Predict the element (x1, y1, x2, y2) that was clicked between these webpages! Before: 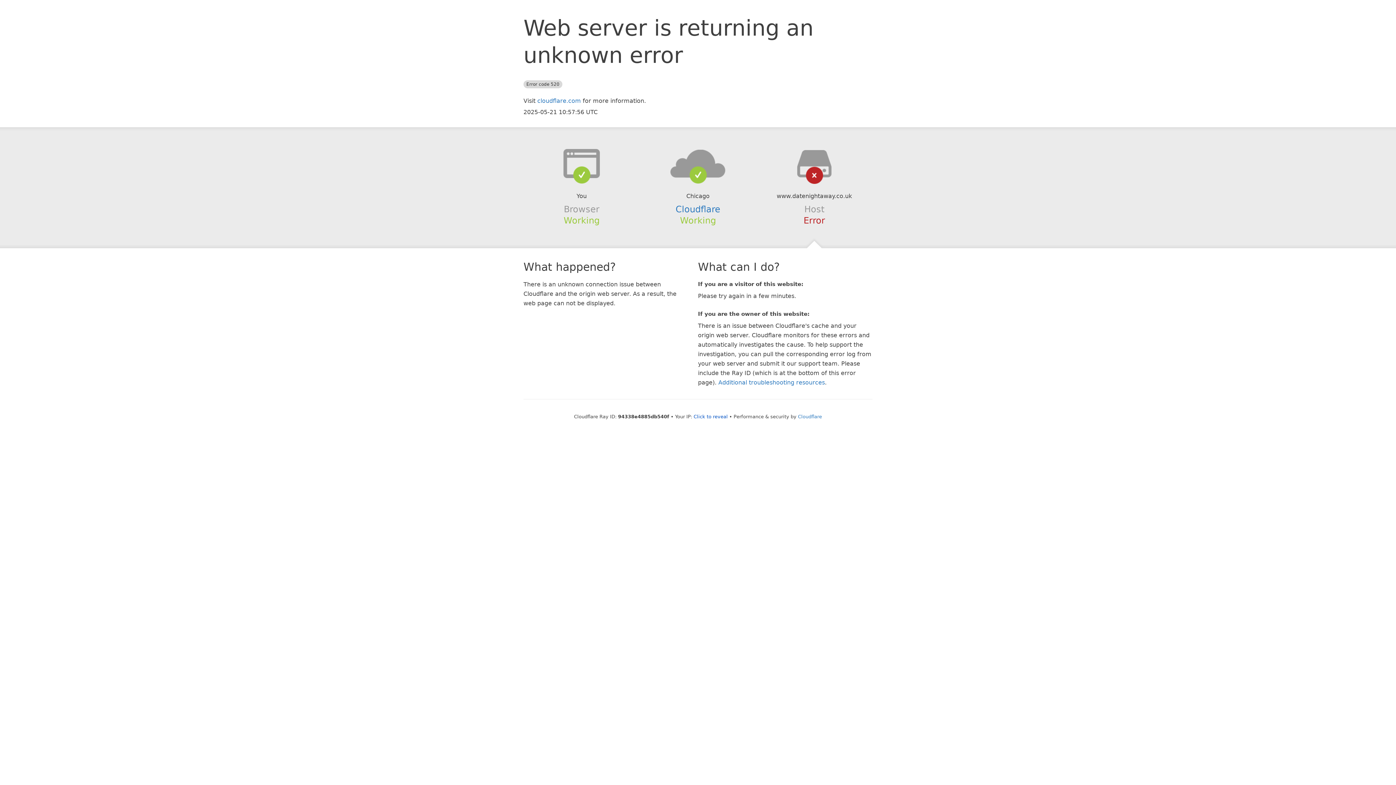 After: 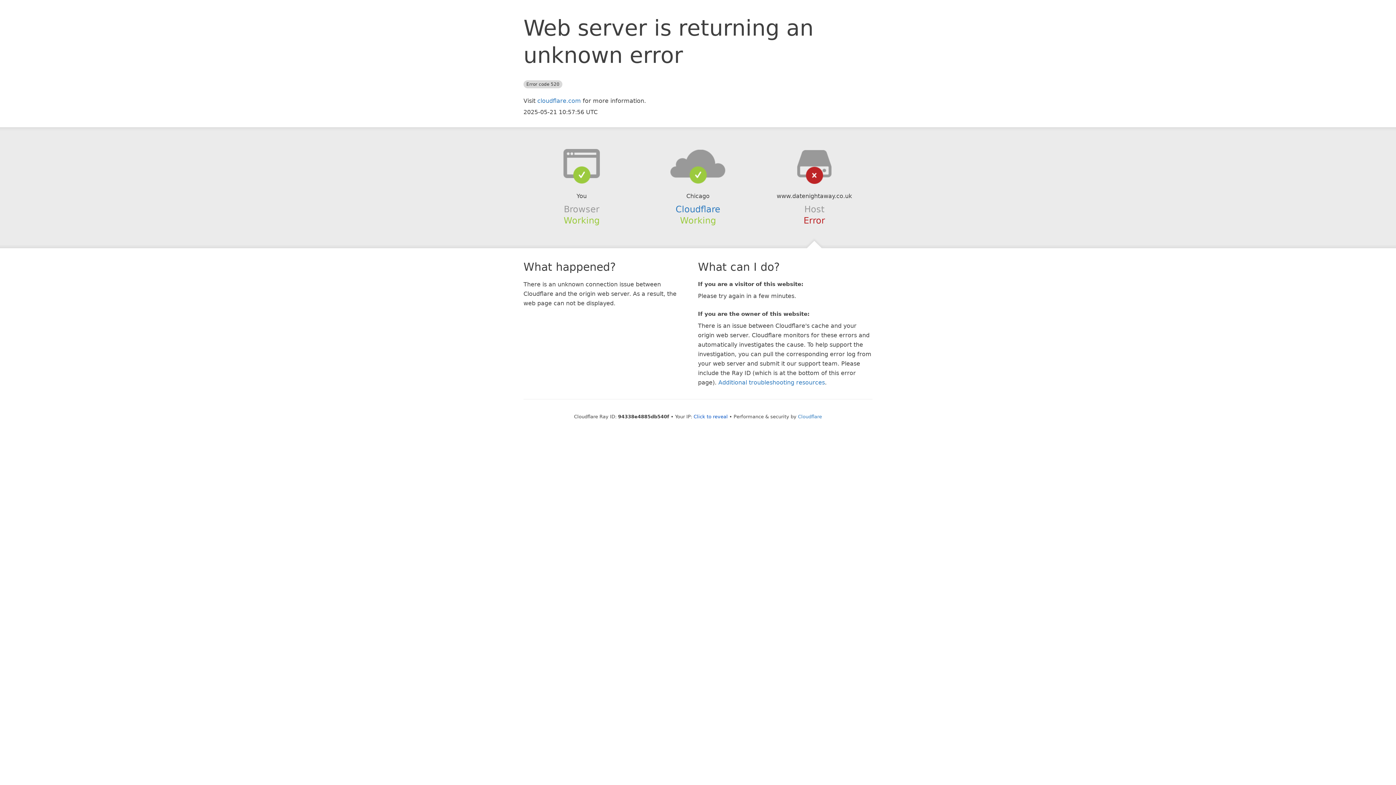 Action: bbox: (639, 148, 756, 178)